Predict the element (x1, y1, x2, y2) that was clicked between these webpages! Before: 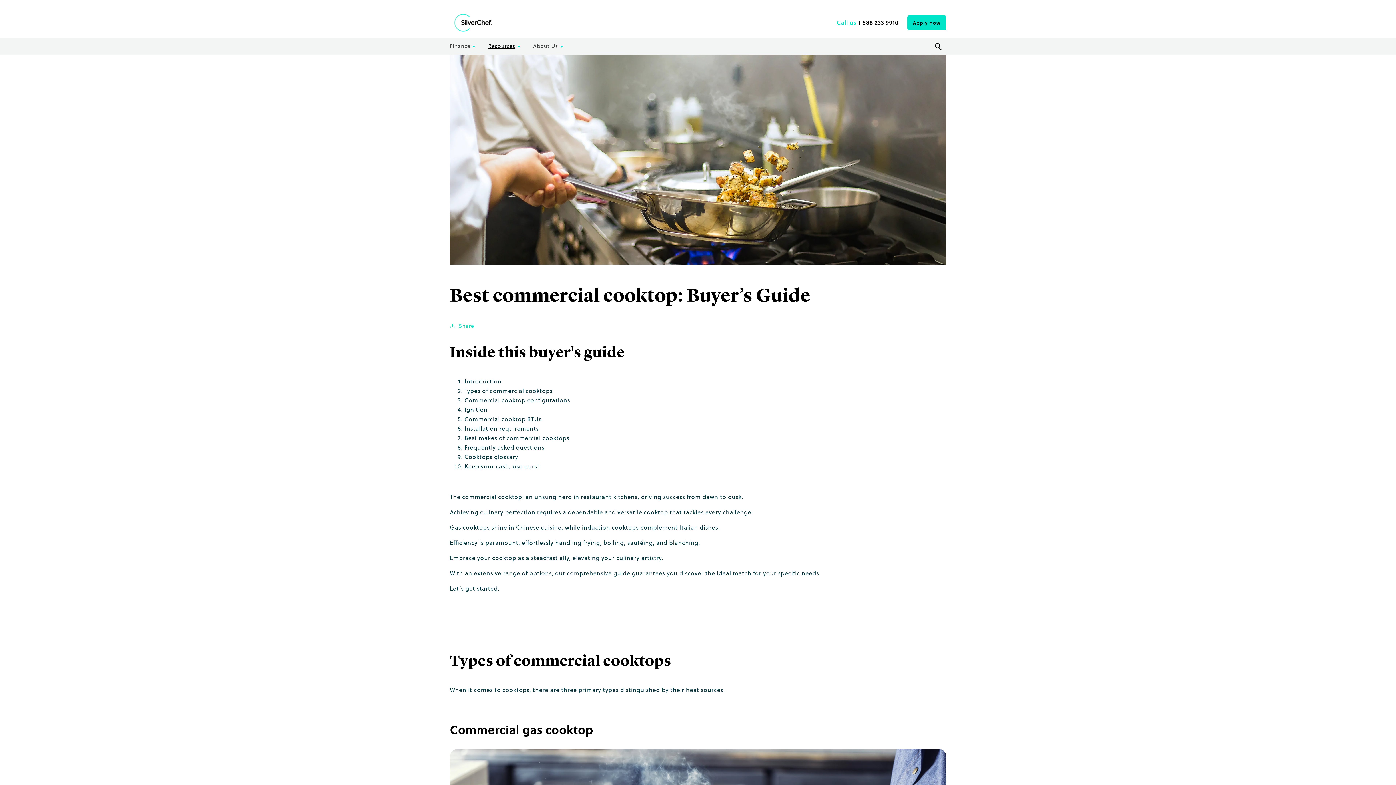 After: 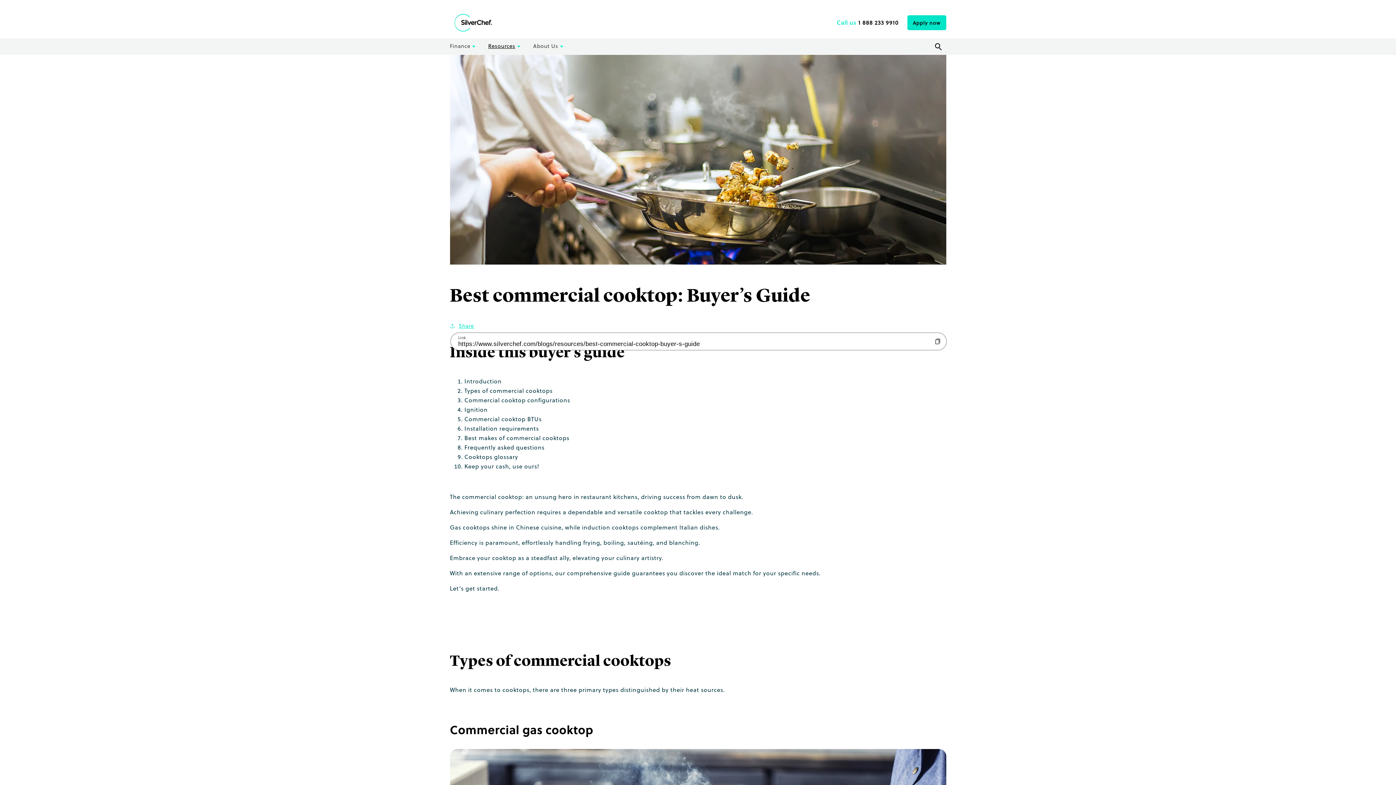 Action: bbox: (450, 321, 474, 330) label: Share